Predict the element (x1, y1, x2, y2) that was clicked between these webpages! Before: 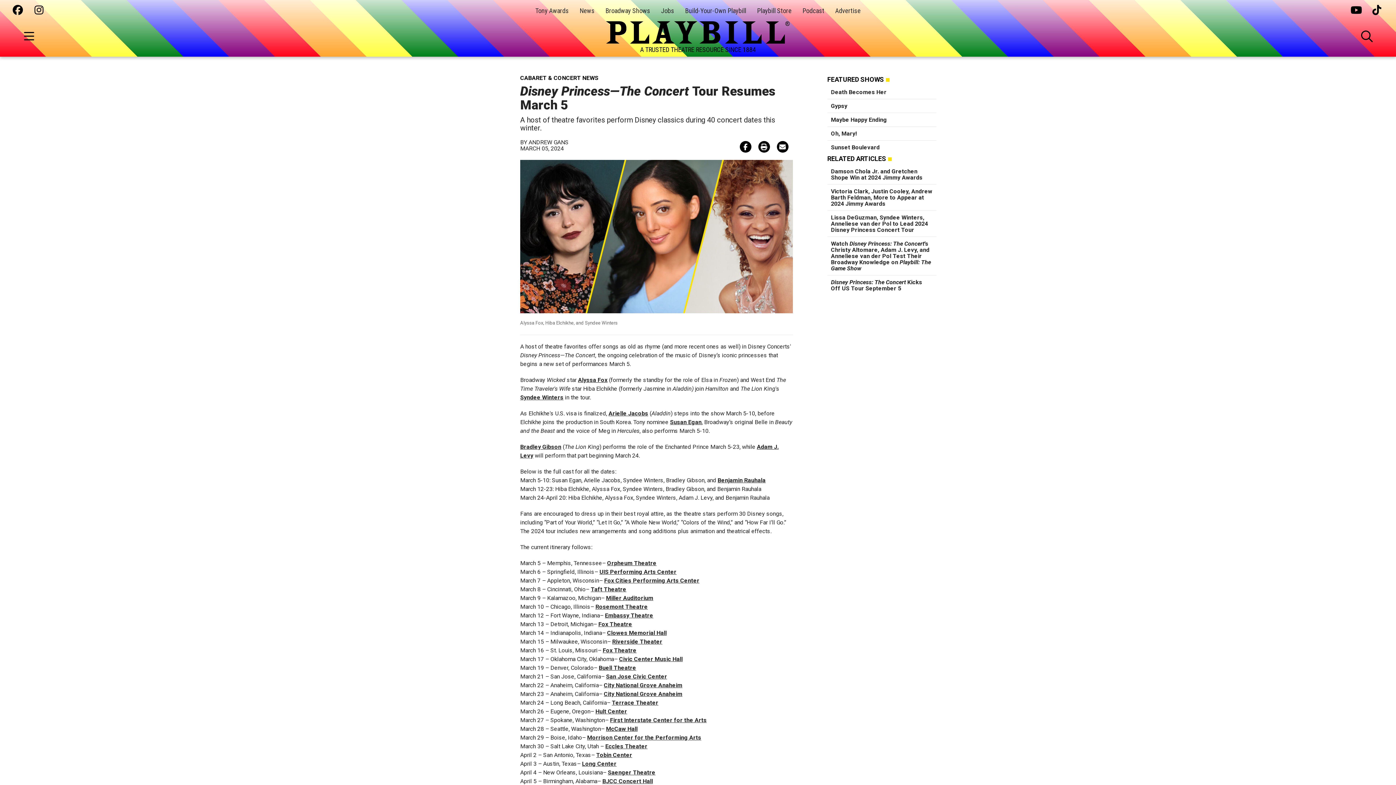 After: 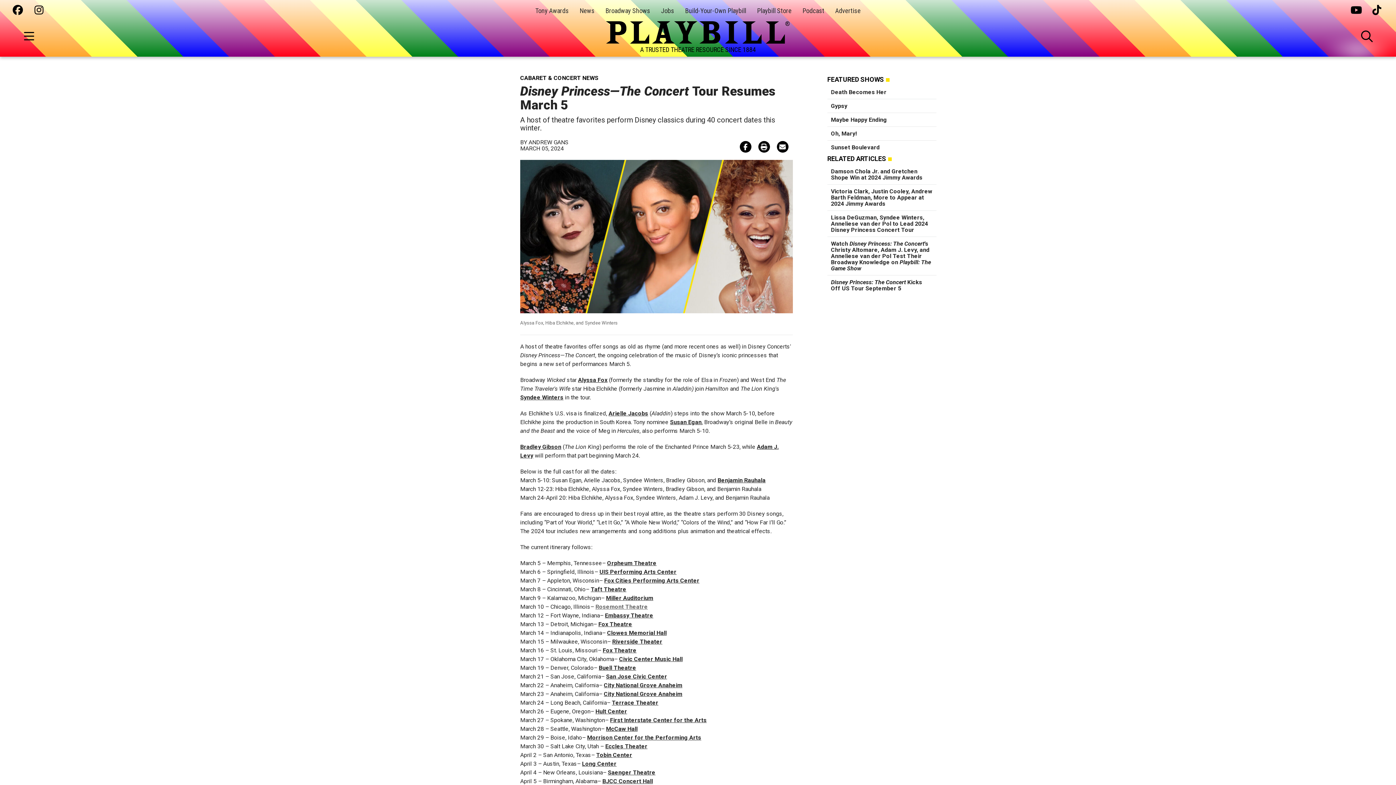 Action: label: Rosemont Theatre bbox: (595, 603, 648, 610)